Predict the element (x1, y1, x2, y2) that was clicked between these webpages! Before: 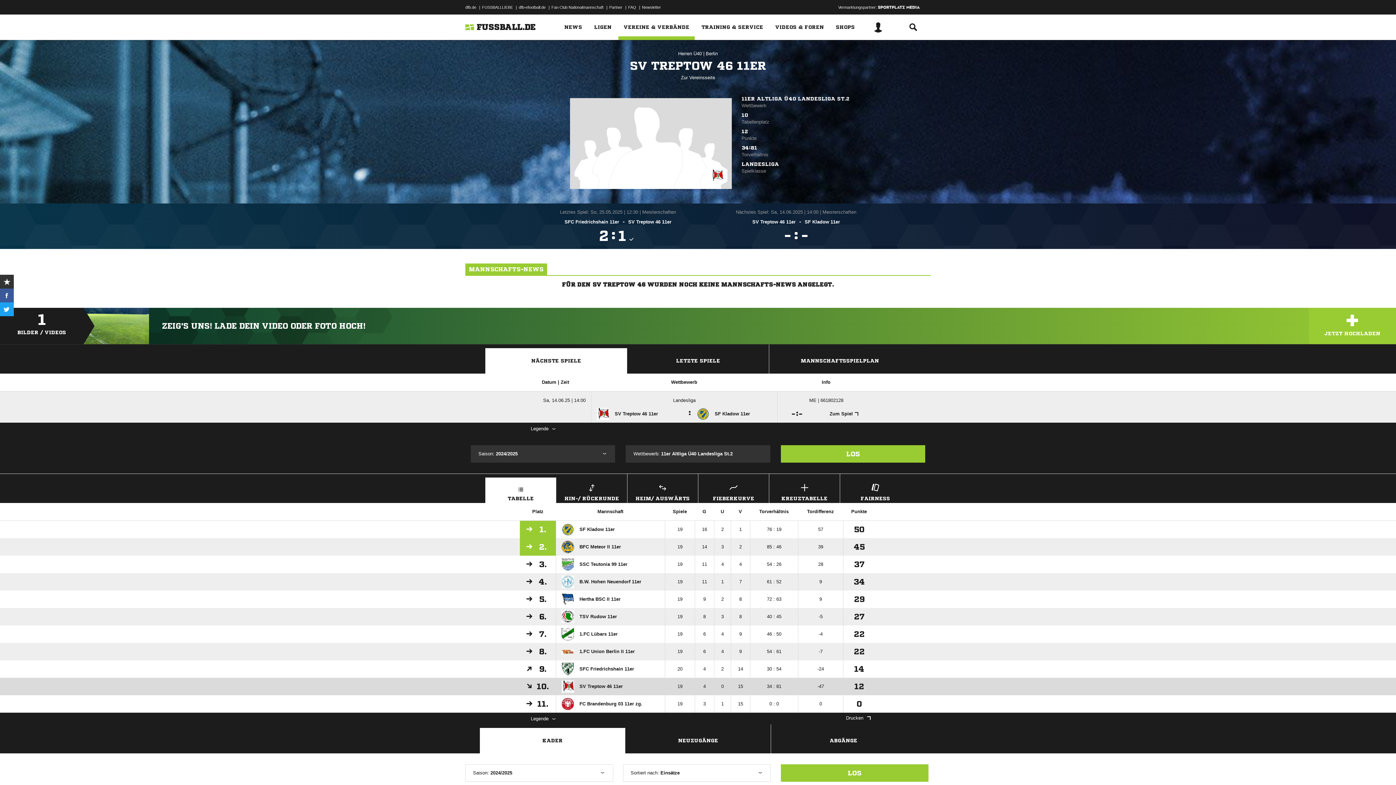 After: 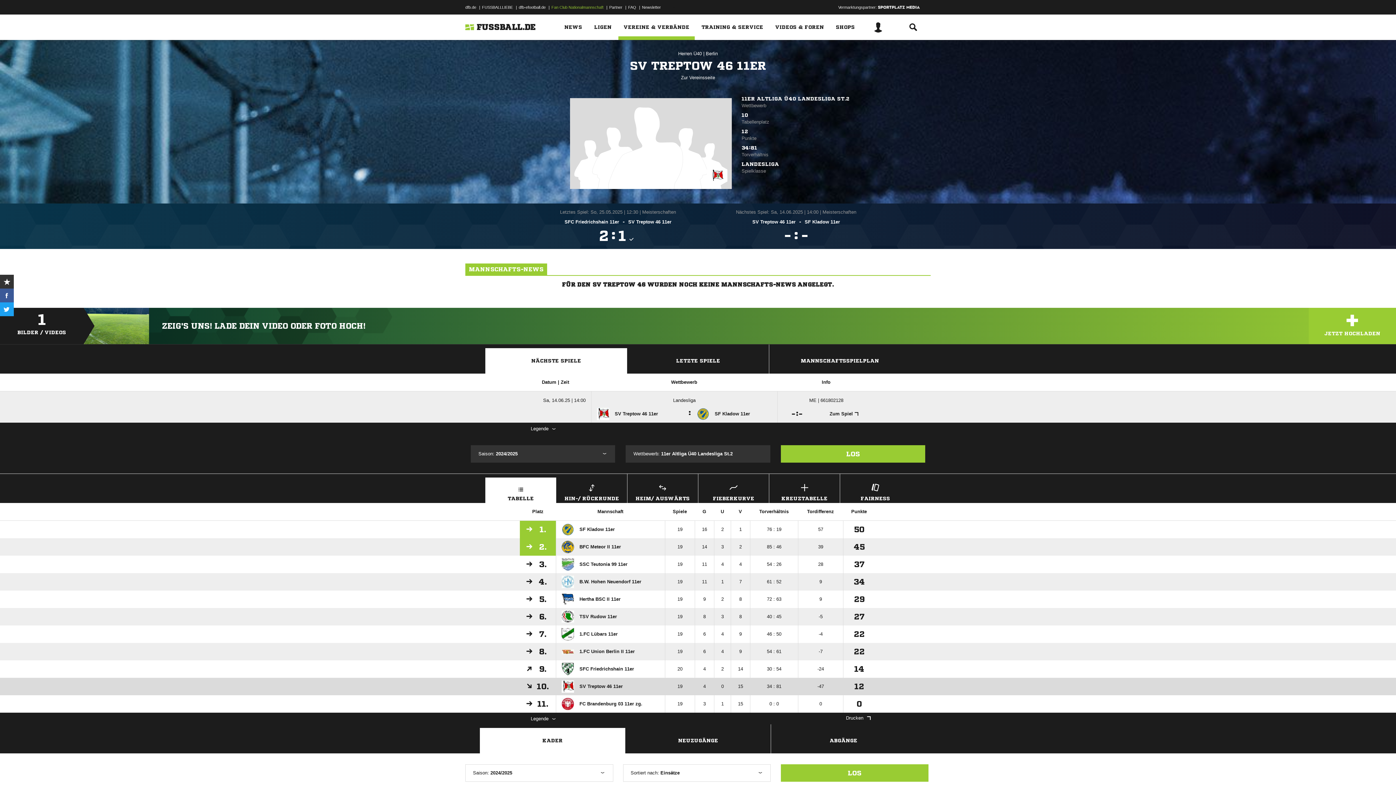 Action: bbox: (551, 1, 603, 12) label: Fan Club Nationalmannschaft